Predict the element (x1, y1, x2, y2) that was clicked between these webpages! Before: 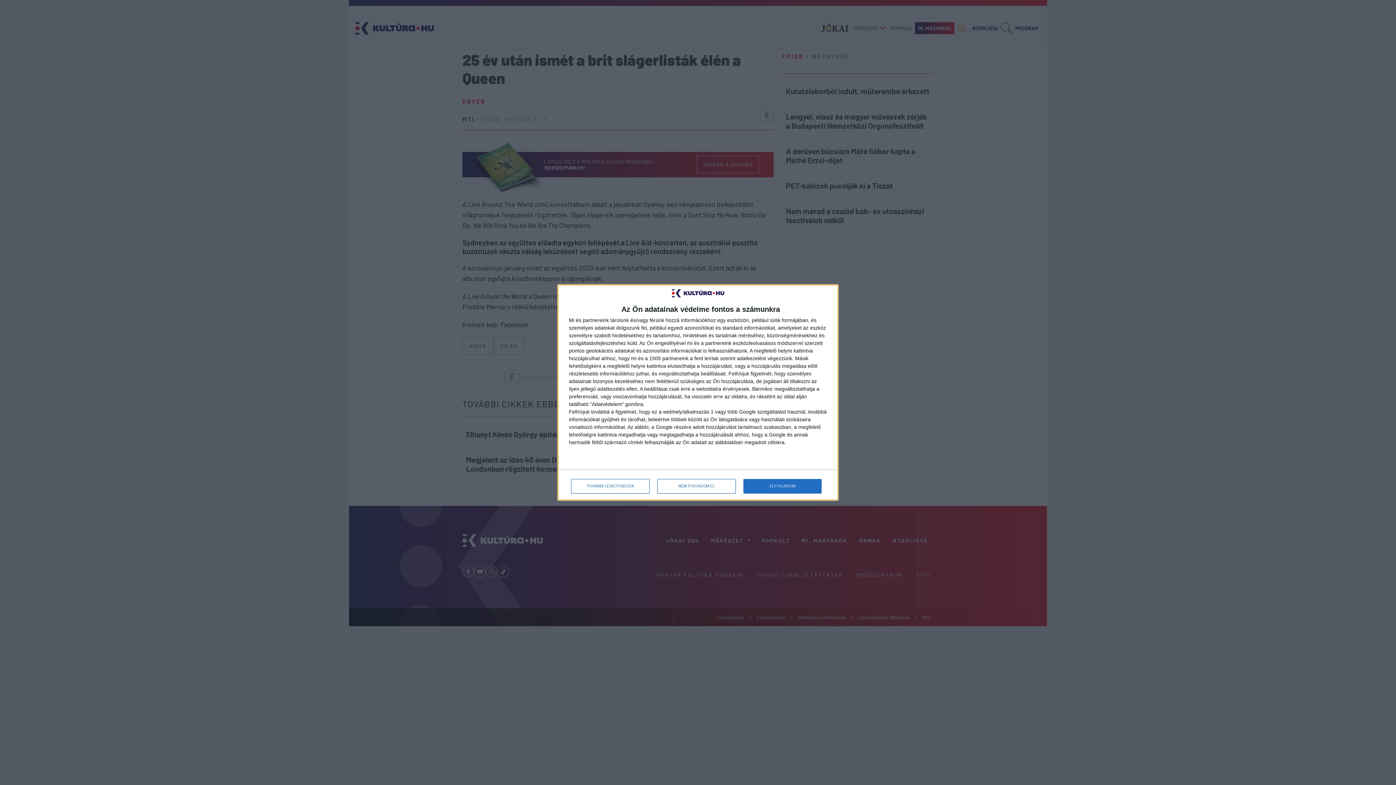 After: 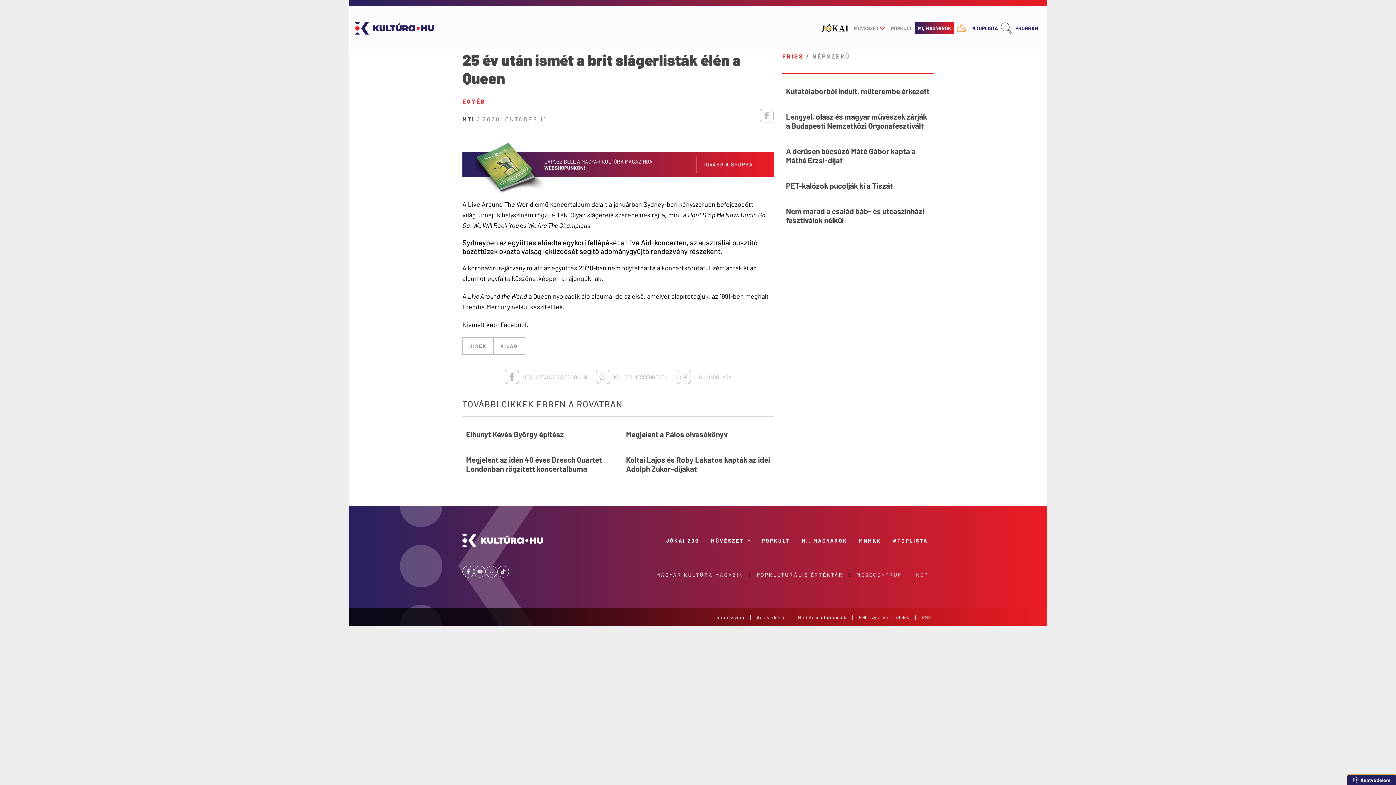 Action: label: ELFOGADOM bbox: (743, 479, 821, 493)